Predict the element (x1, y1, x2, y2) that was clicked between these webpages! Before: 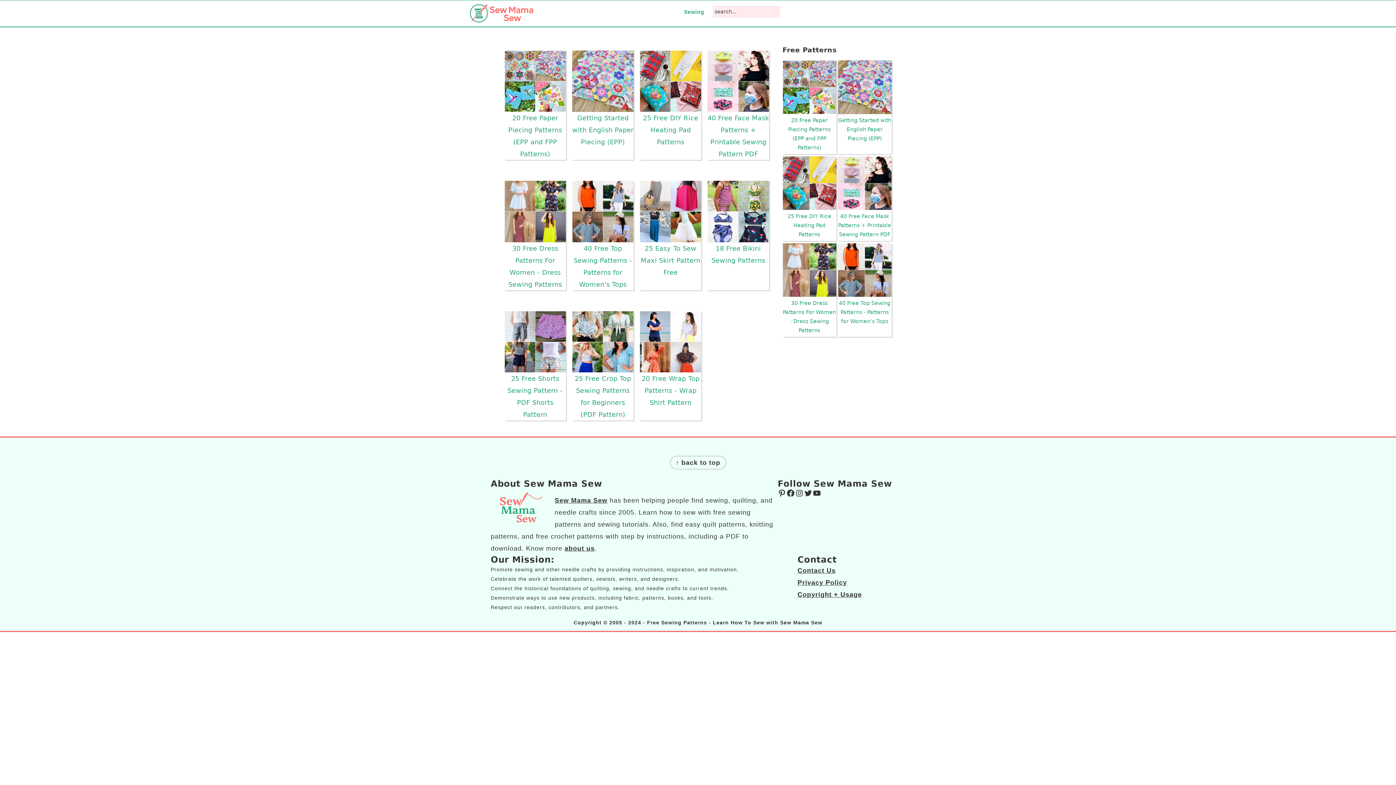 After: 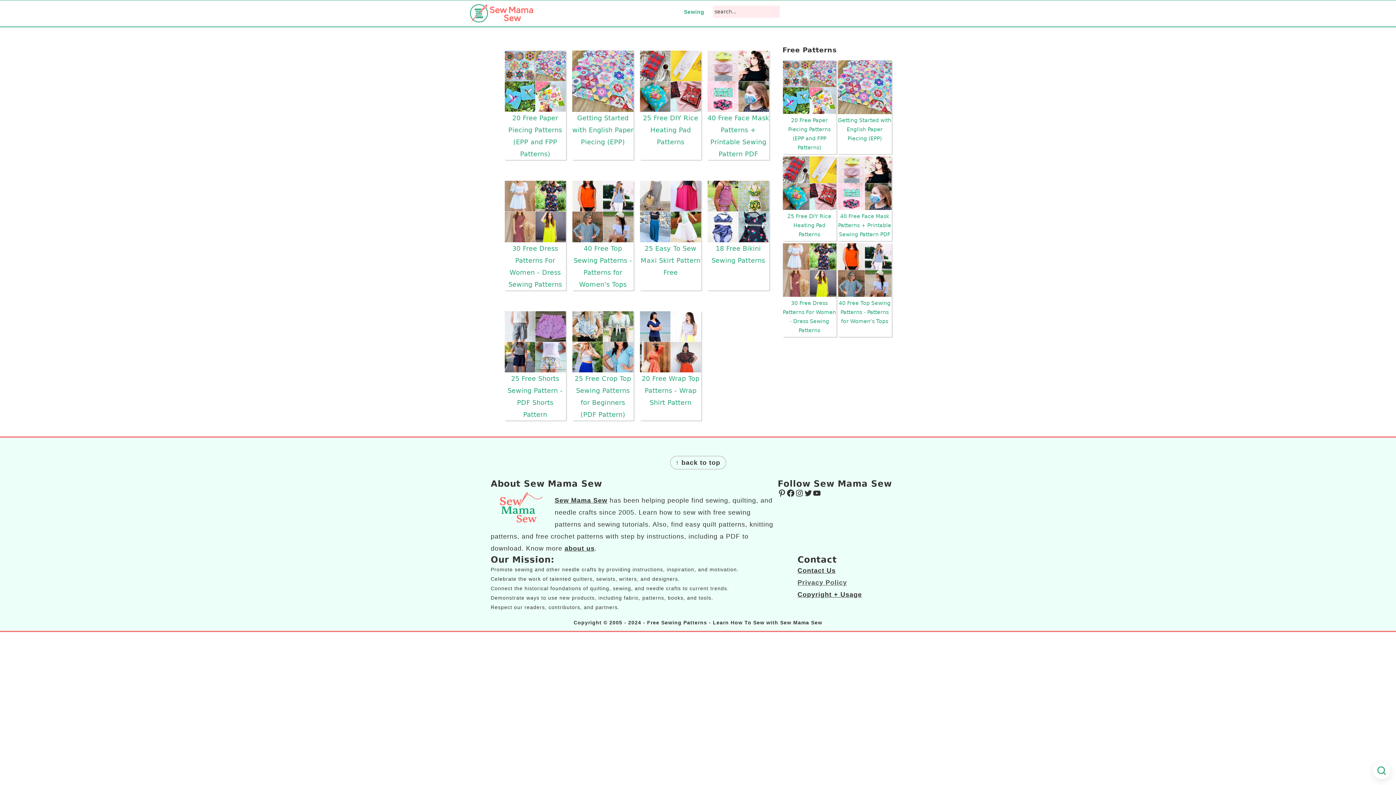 Action: label: Privacy Policy bbox: (797, 579, 847, 586)